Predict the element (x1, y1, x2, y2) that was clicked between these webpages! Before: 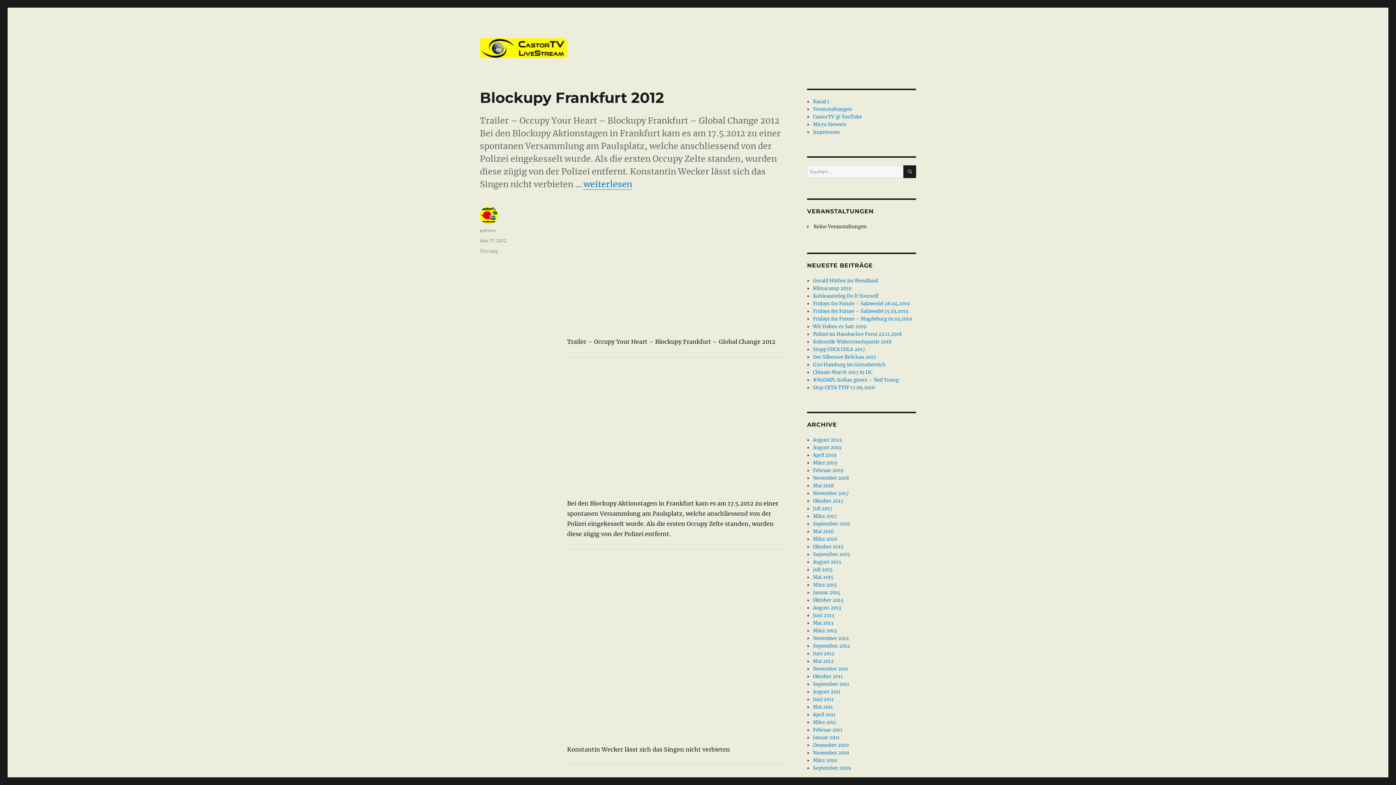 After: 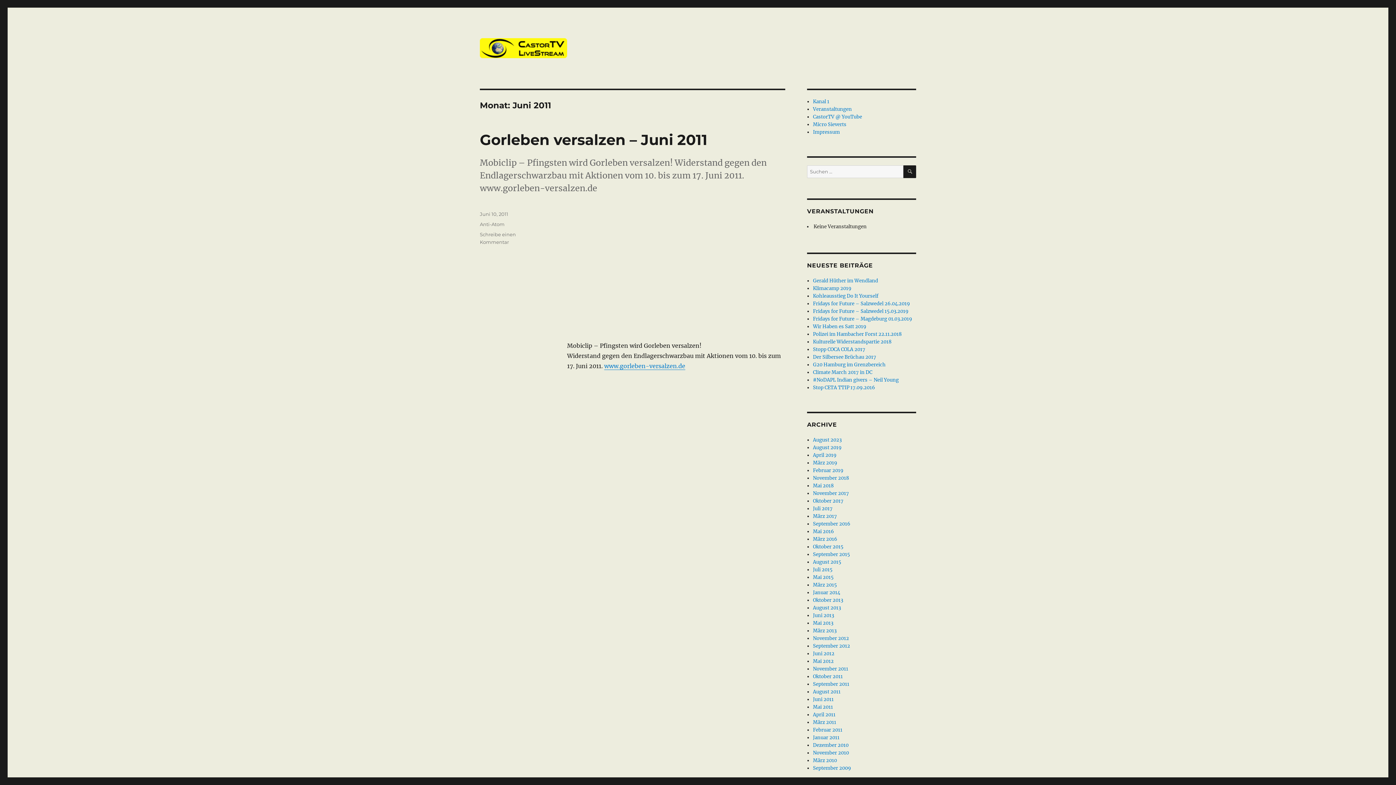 Action: bbox: (813, 696, 833, 702) label: Juni 2011